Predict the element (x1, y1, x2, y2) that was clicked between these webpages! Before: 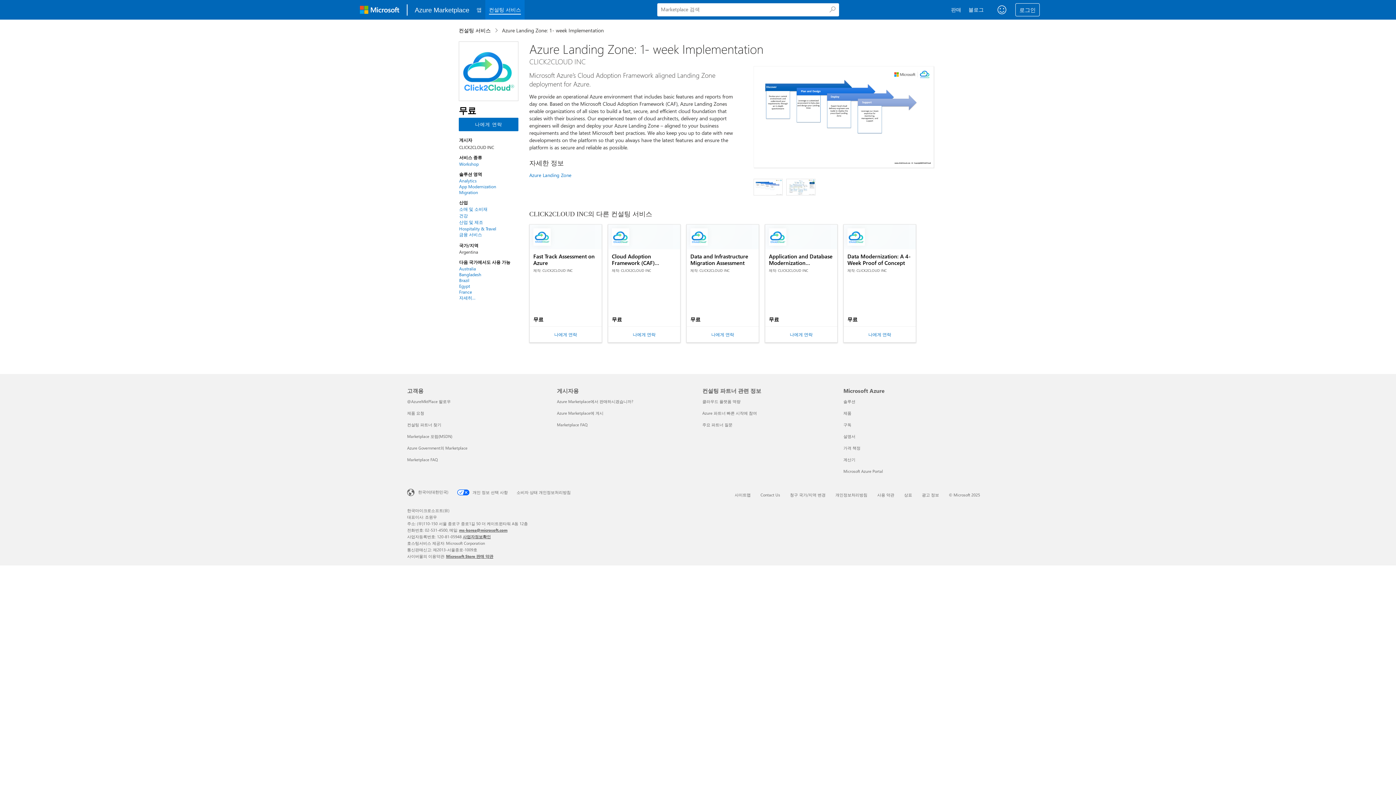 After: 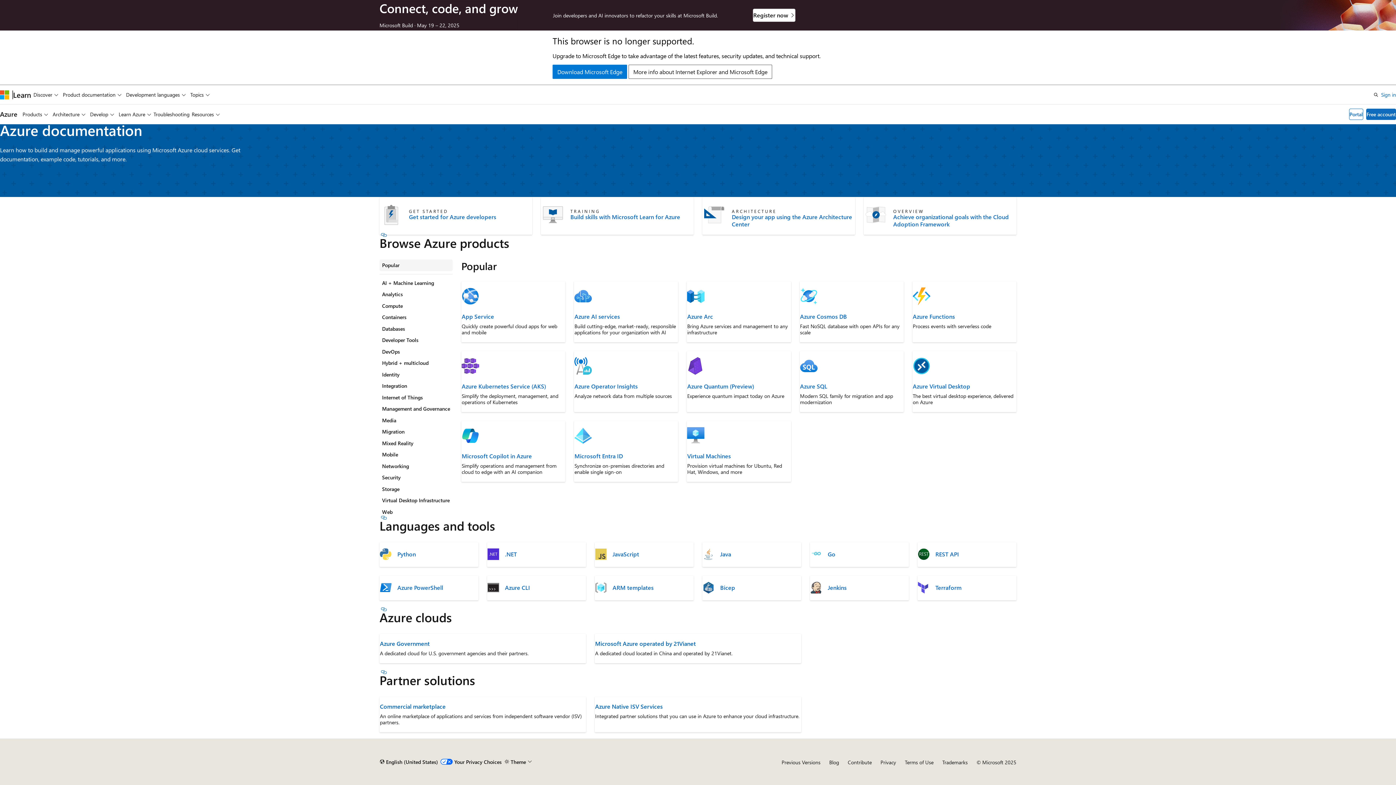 Action: label: 설명서 Microsoft Azure bbox: (843, 433, 855, 439)